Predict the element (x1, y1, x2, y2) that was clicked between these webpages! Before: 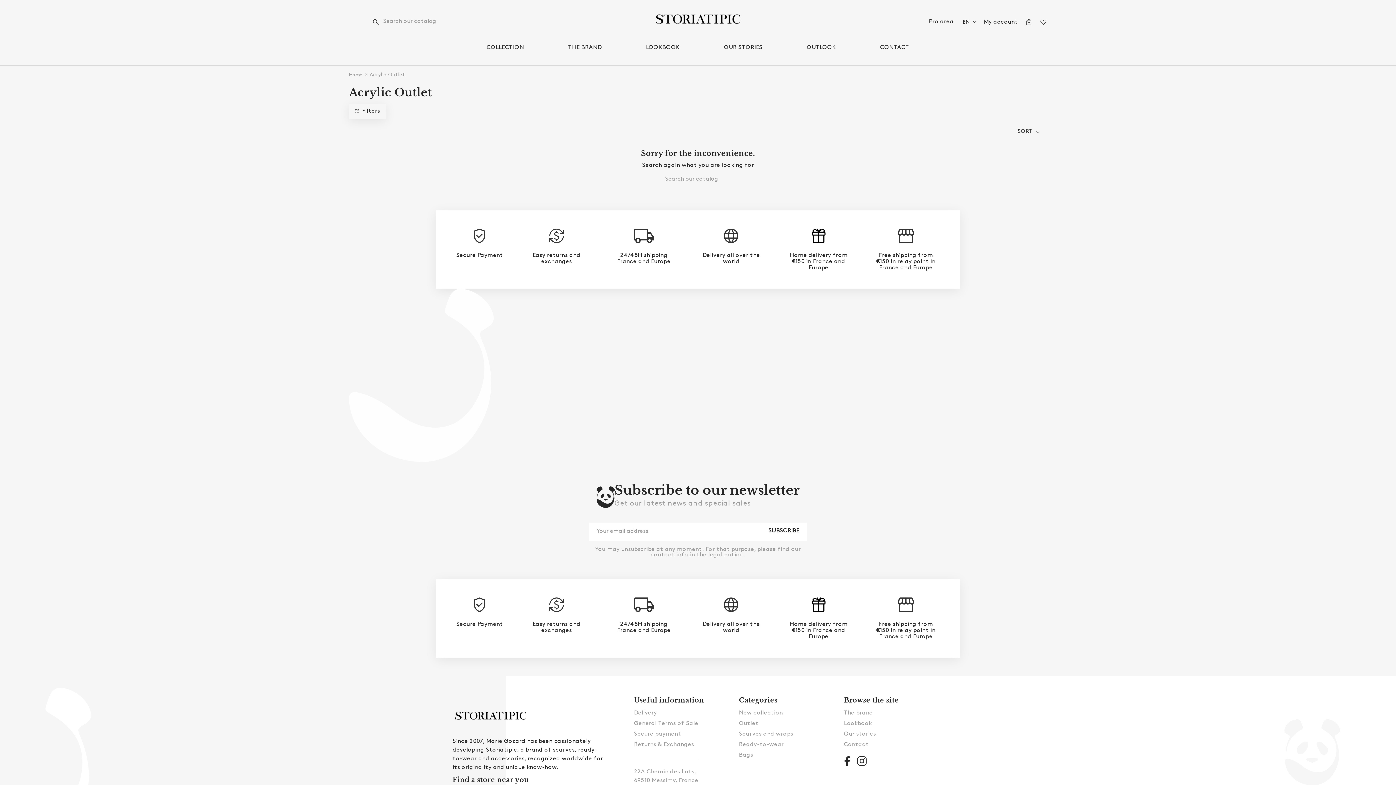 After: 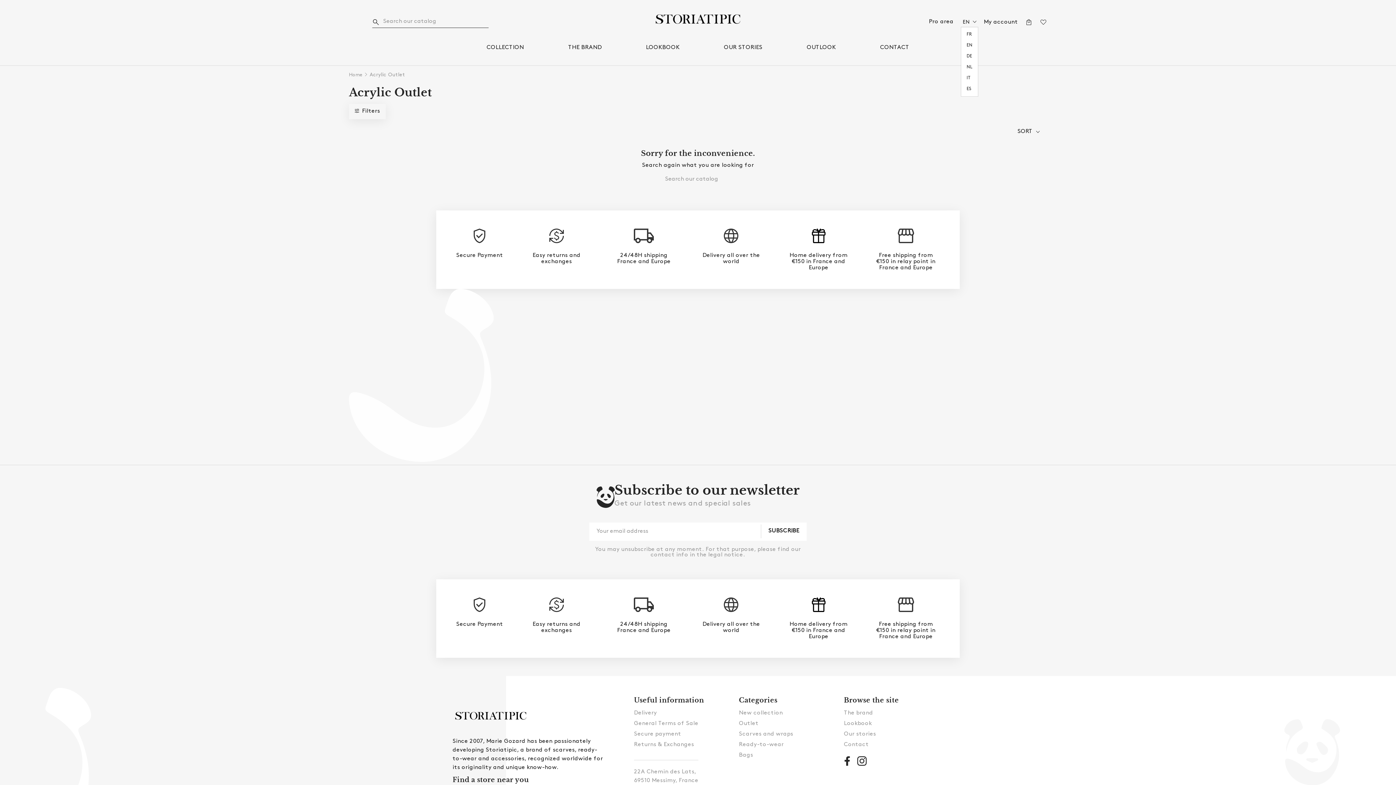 Action: label: Language dropdown bbox: (961, 17, 976, 26)